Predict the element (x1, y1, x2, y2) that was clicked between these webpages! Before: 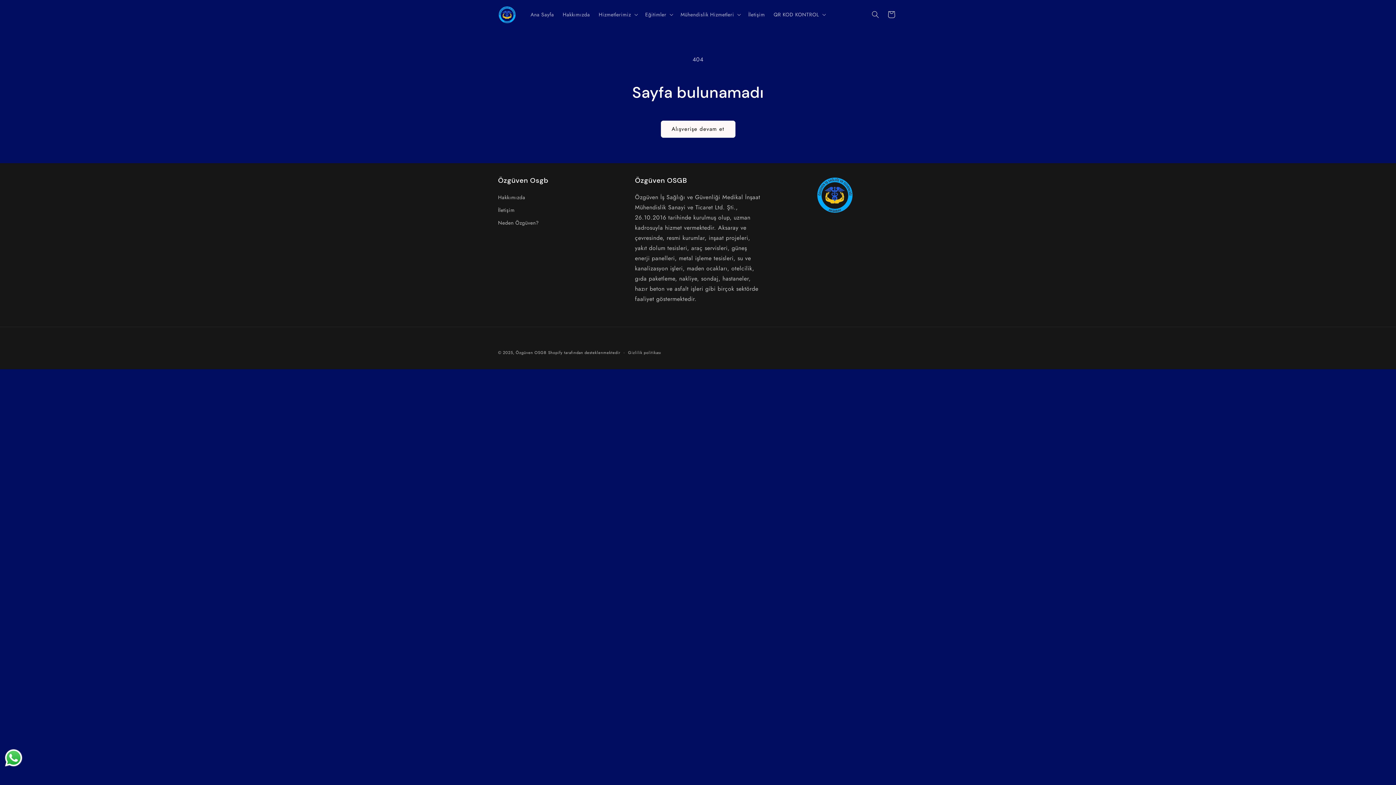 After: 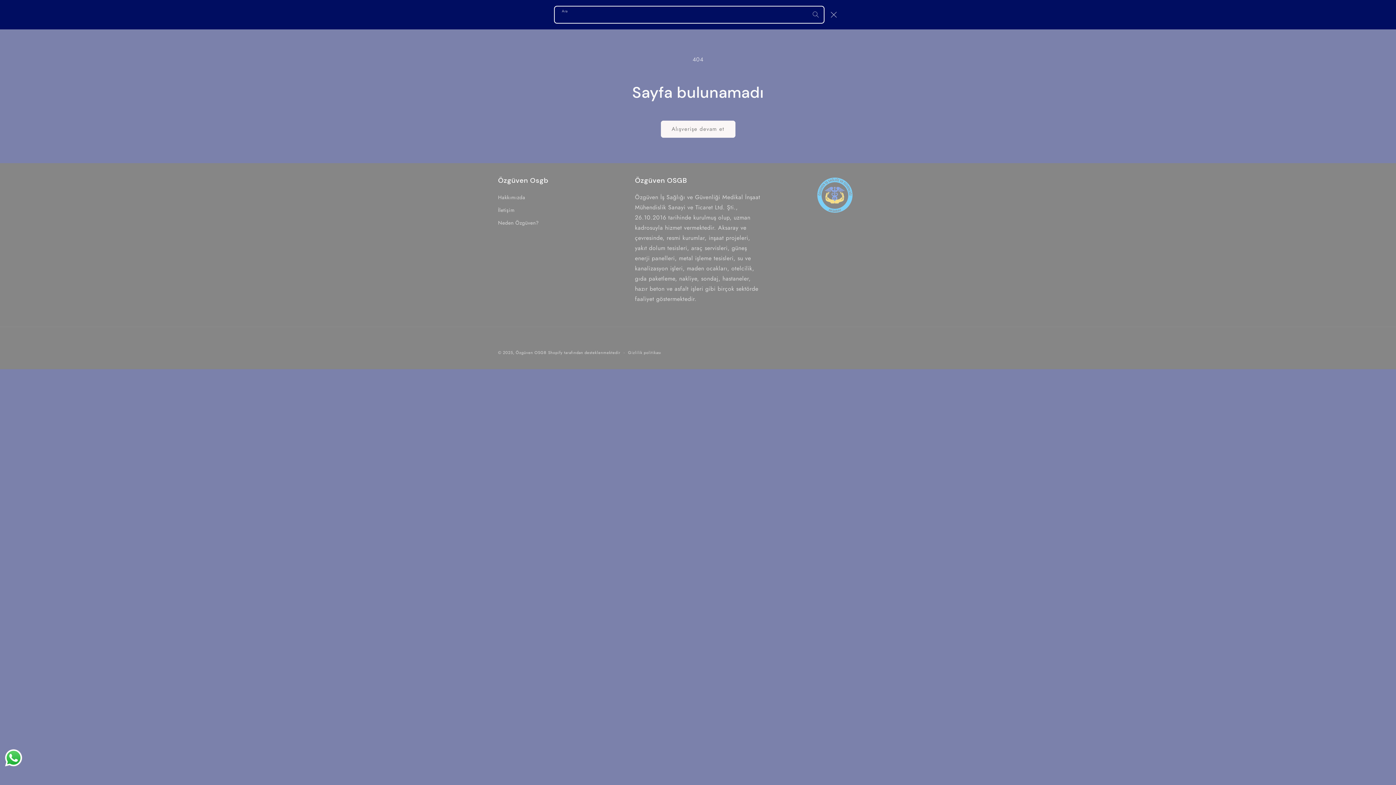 Action: label: Ara bbox: (867, 6, 883, 22)